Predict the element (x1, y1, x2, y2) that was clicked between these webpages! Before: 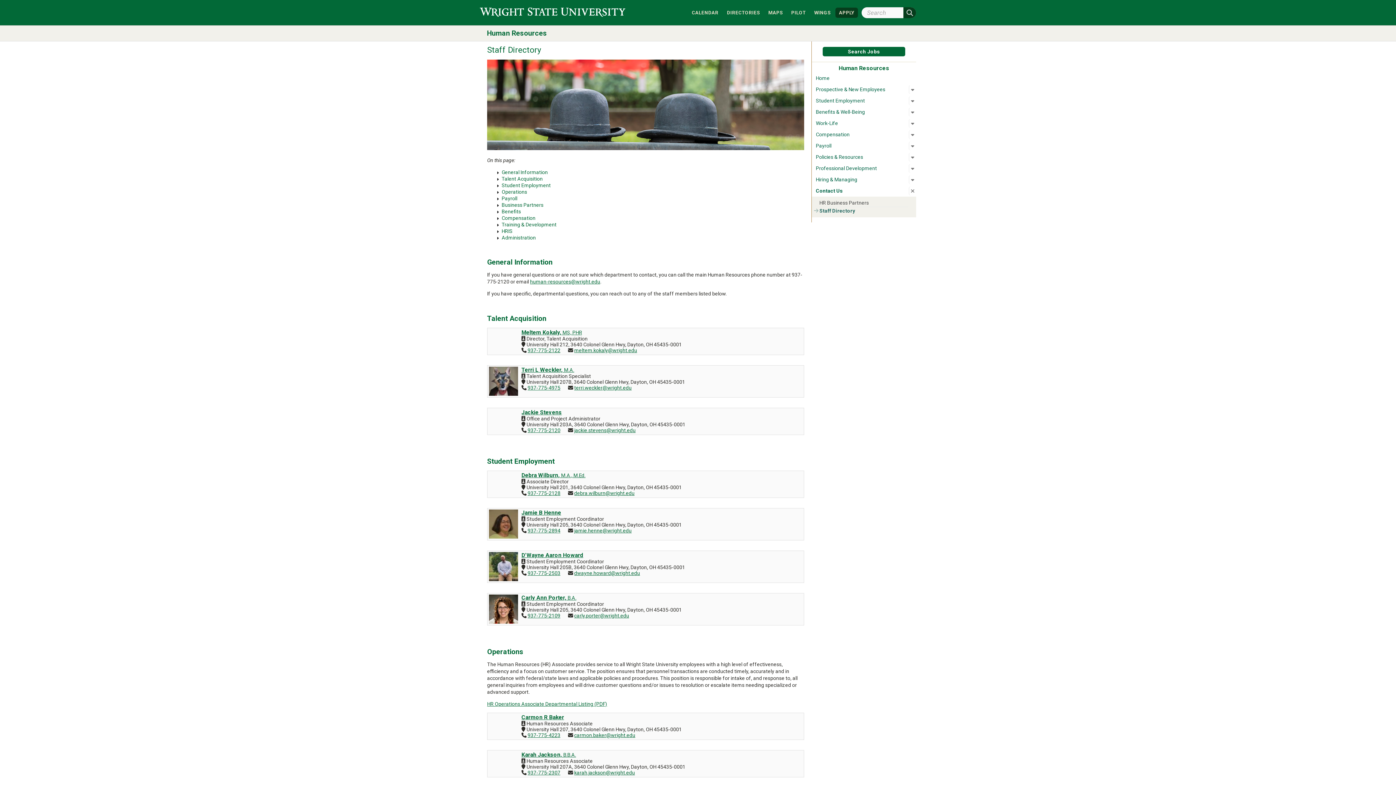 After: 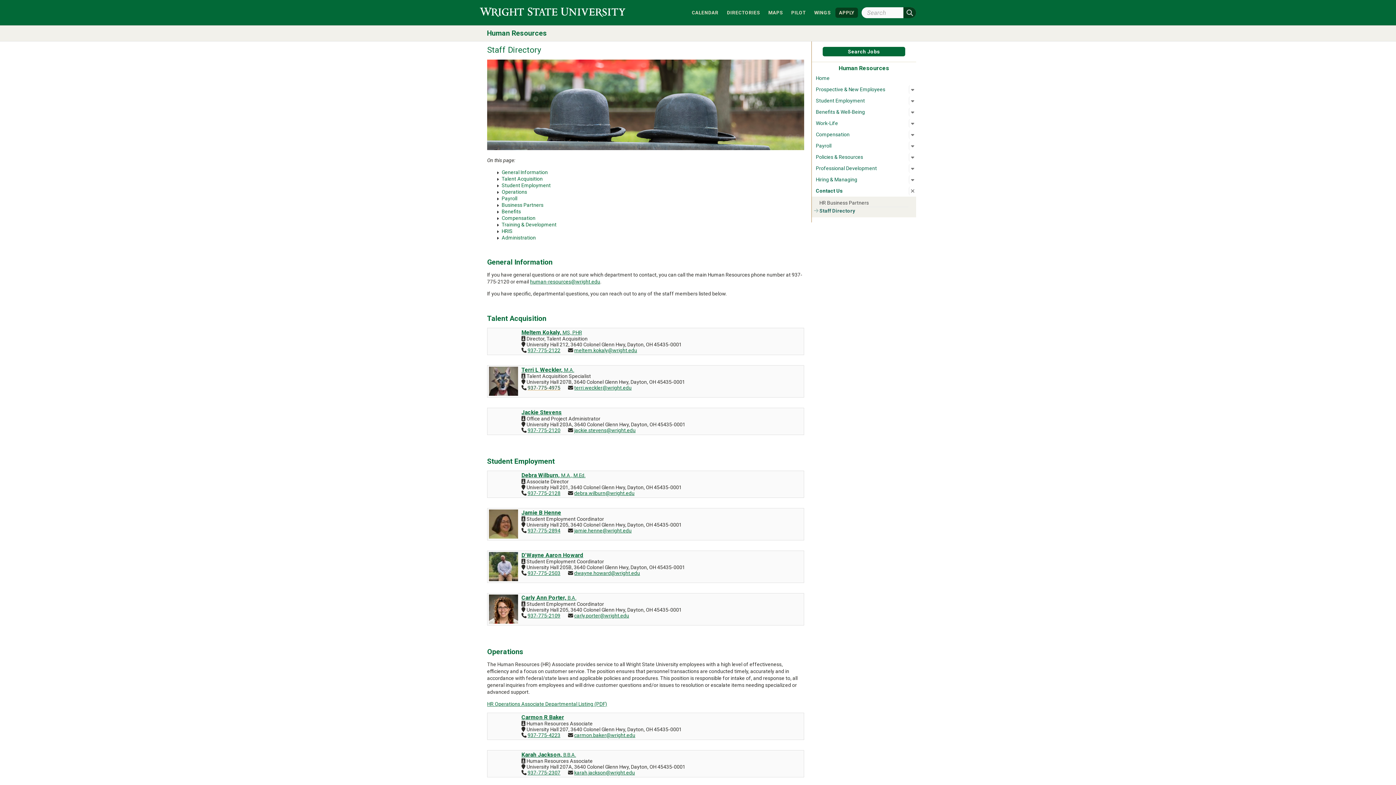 Action: bbox: (527, 385, 560, 390) label: 937-775-4975